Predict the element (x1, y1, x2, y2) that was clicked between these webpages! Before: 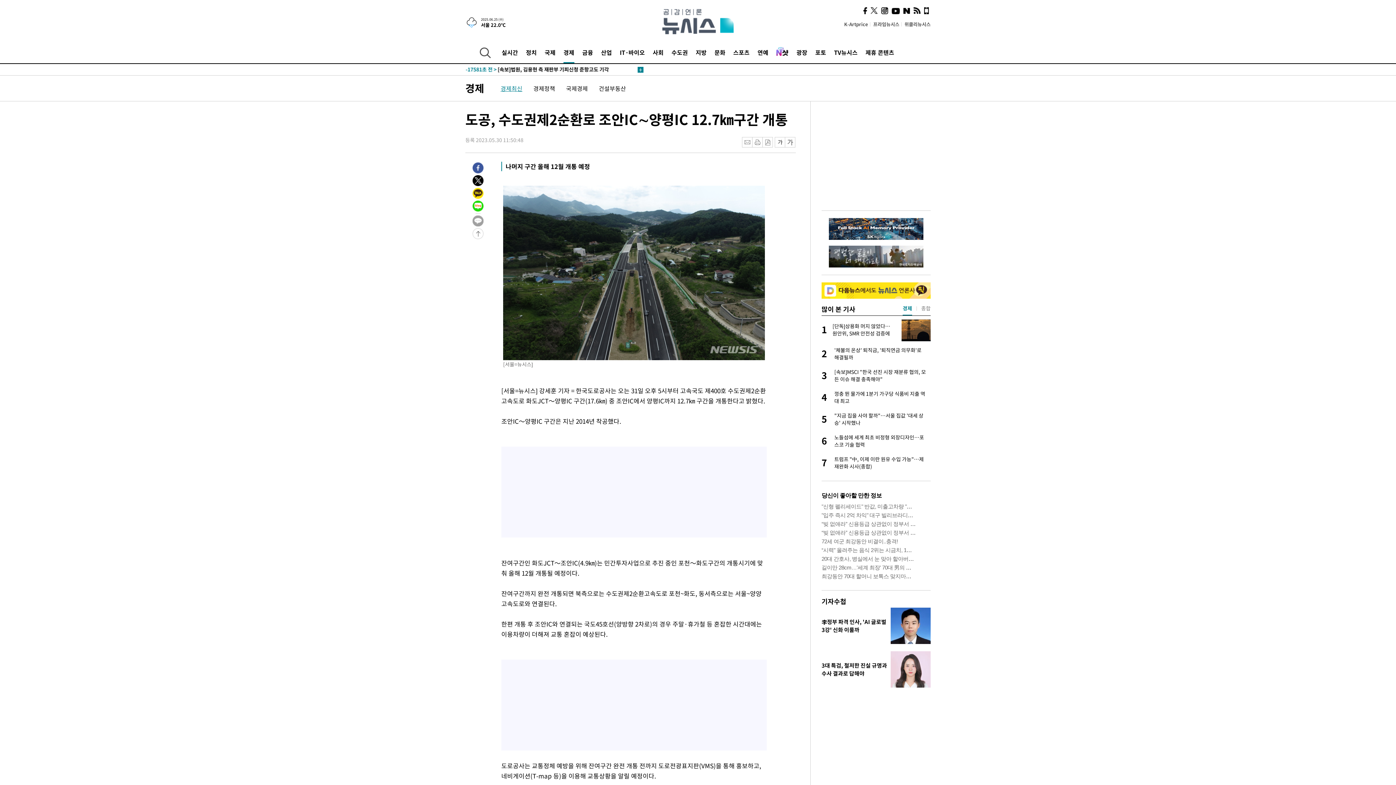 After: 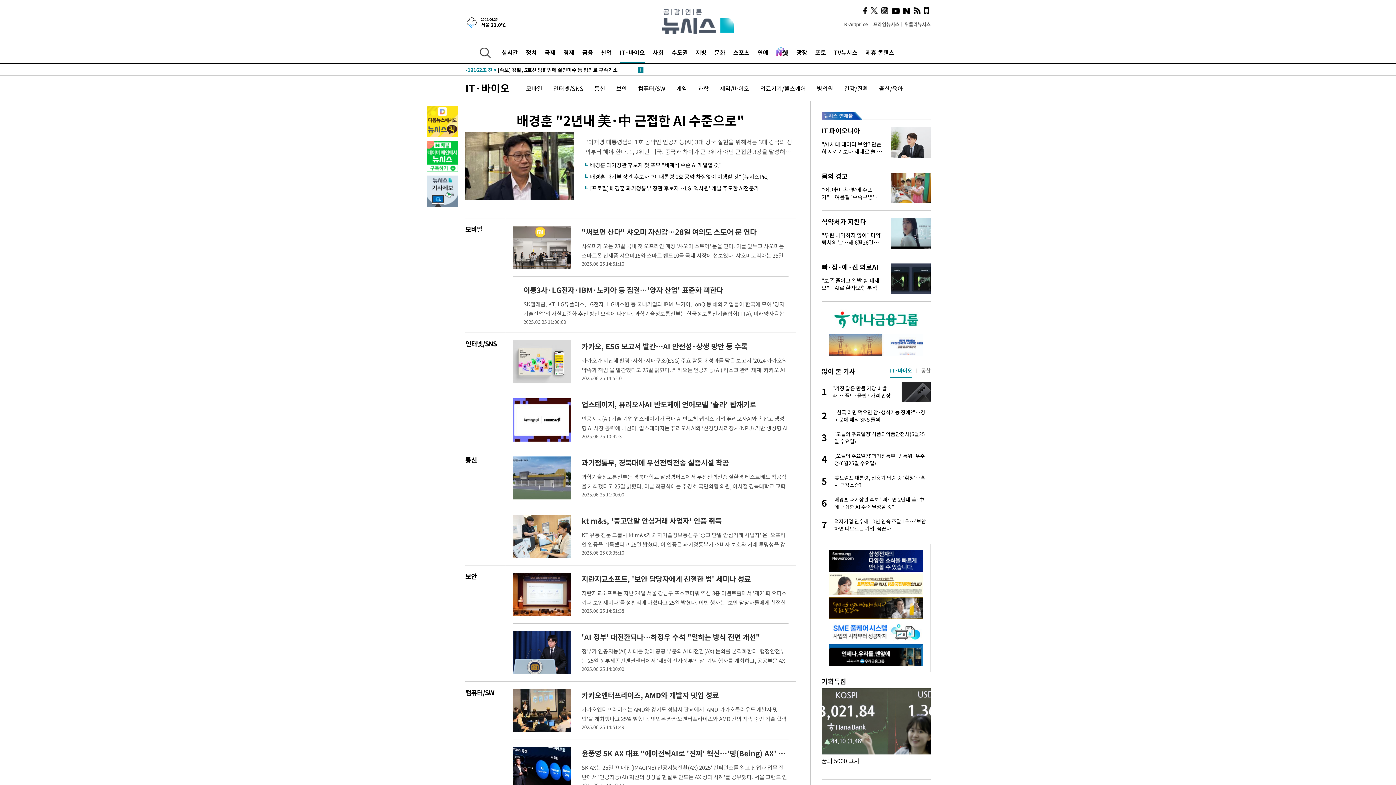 Action: bbox: (619, 41, 645, 63) label: IT·바이오